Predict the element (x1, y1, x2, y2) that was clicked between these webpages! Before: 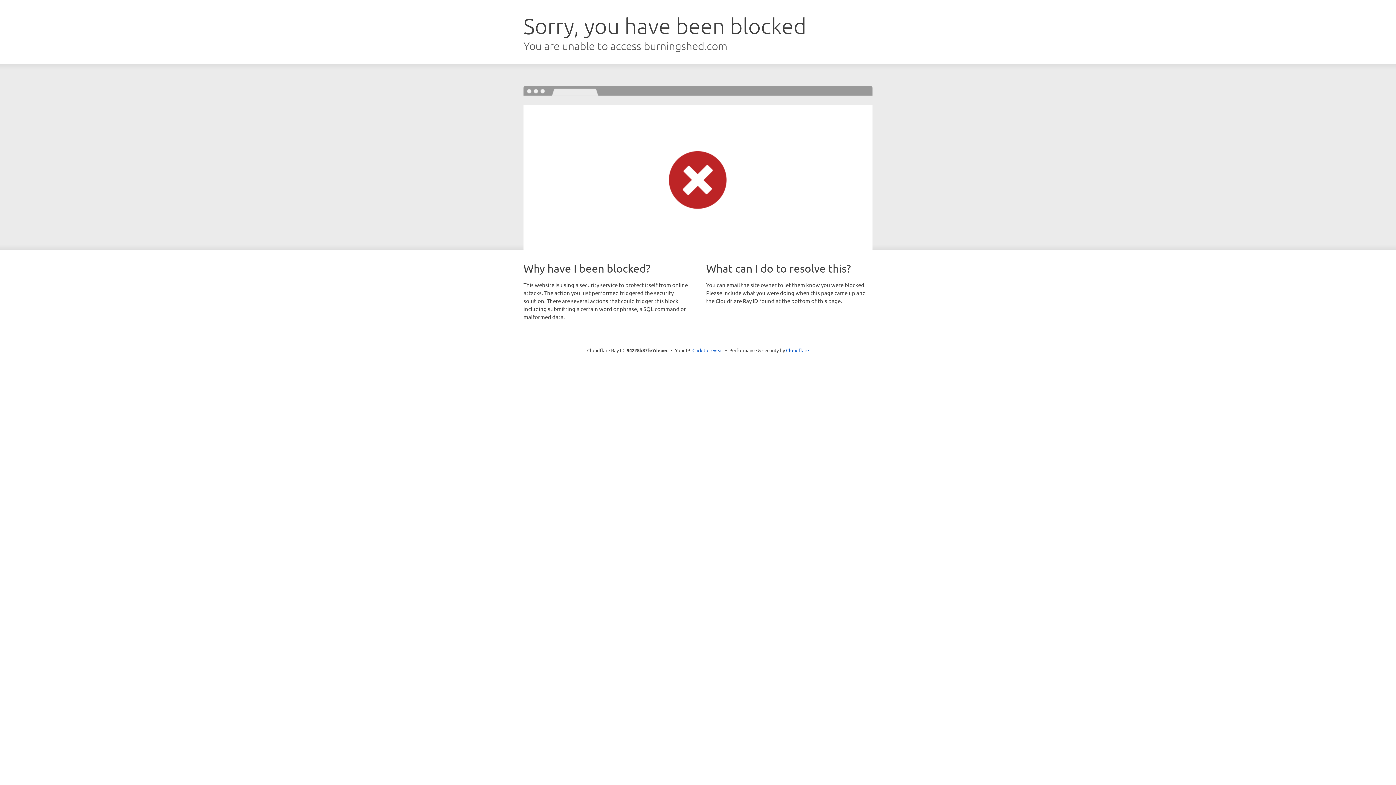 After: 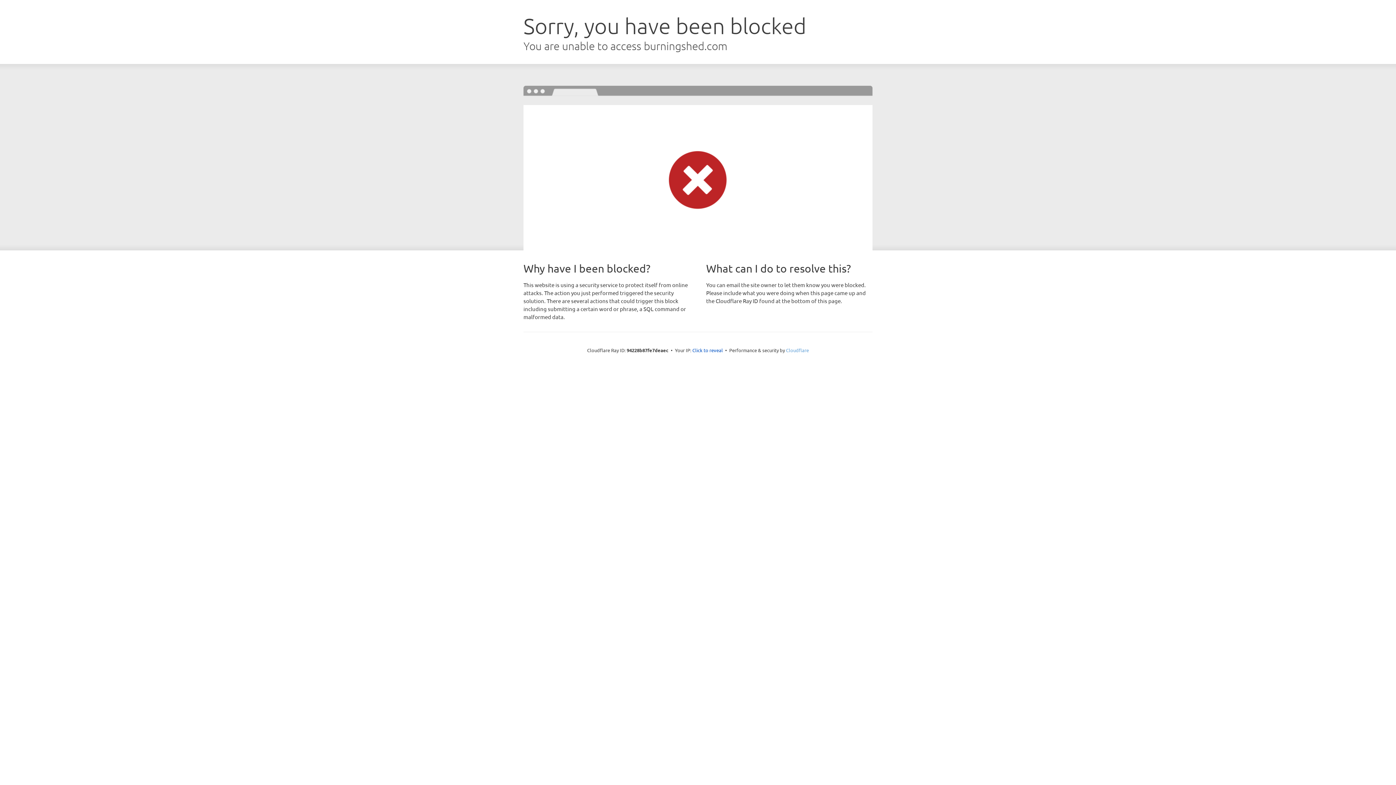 Action: label: Cloudflare bbox: (786, 347, 809, 353)